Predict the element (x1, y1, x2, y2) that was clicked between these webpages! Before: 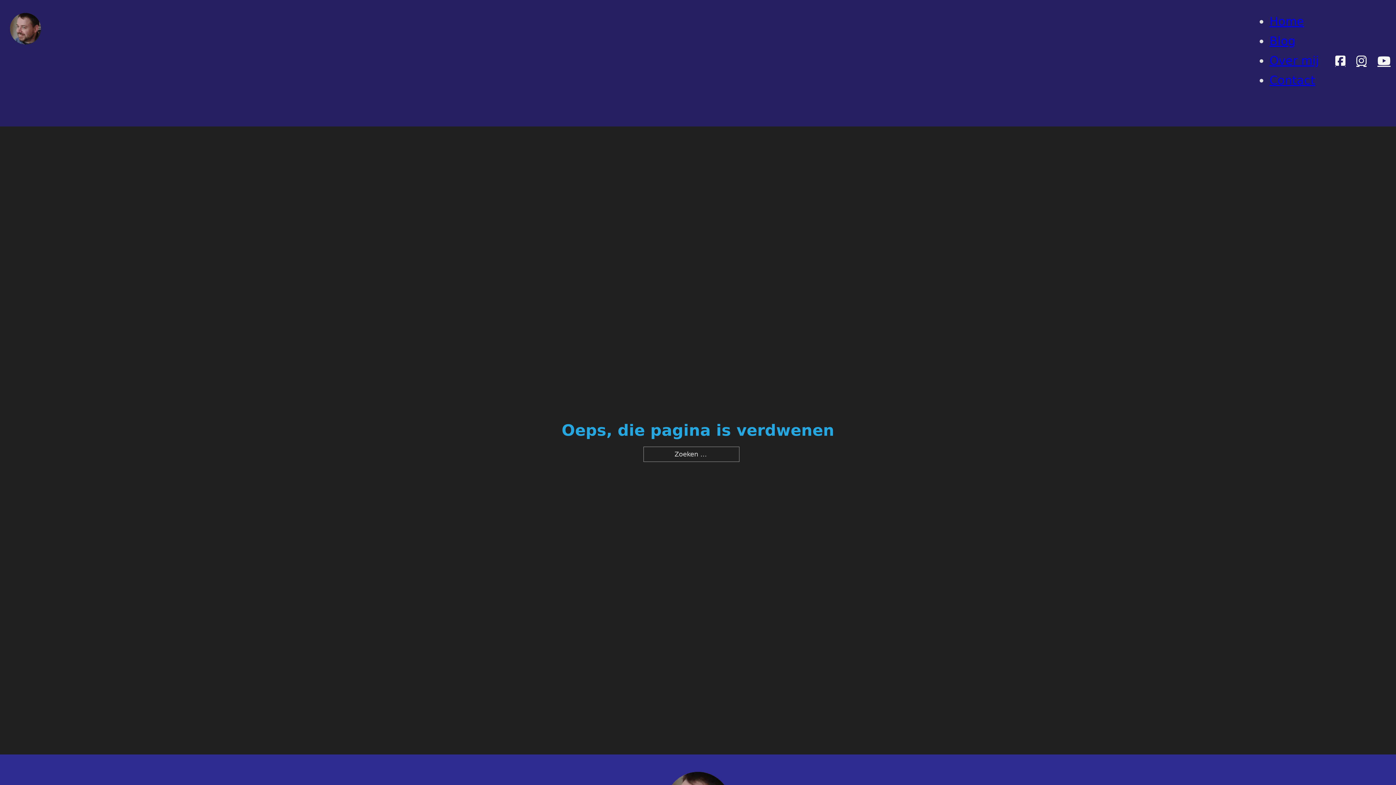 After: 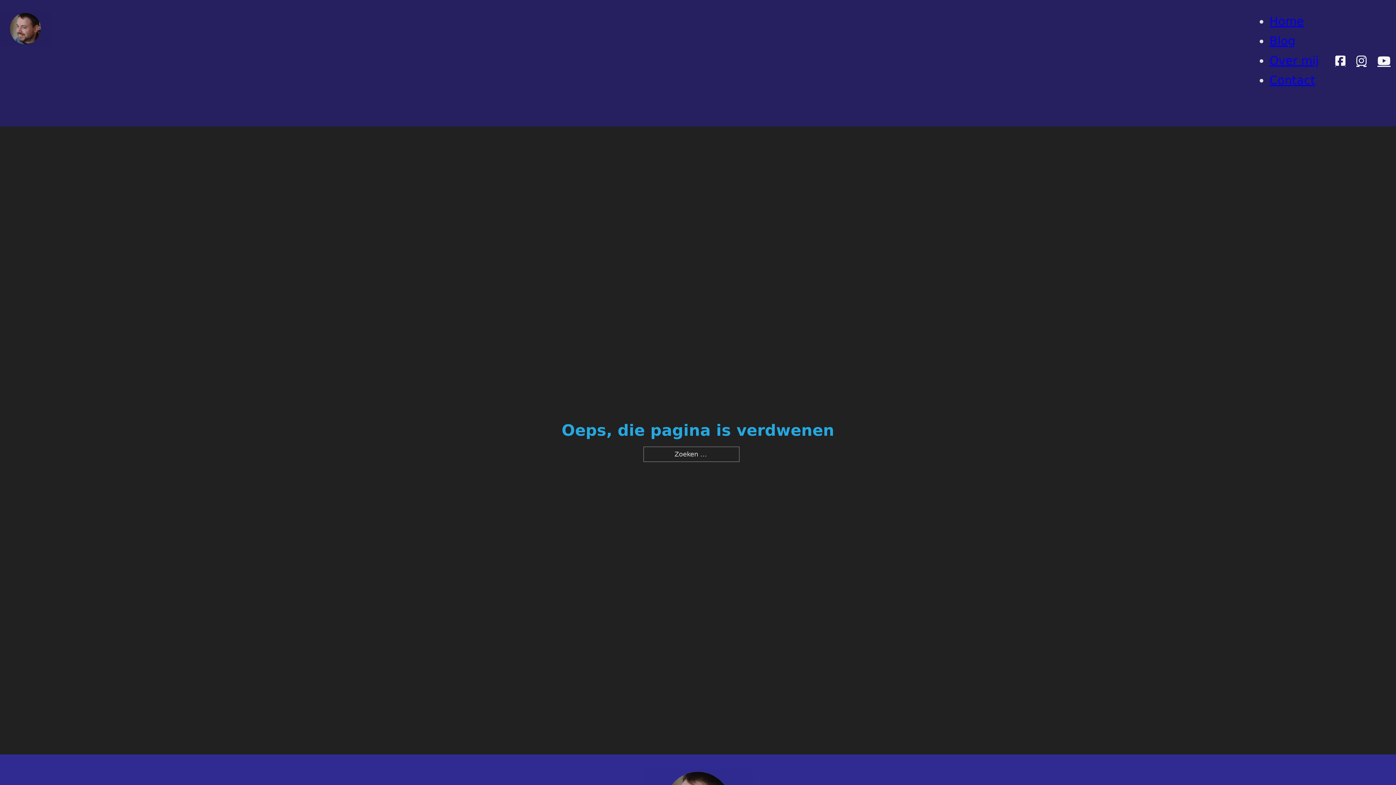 Action: bbox: (1372, 45, 1396, 76)